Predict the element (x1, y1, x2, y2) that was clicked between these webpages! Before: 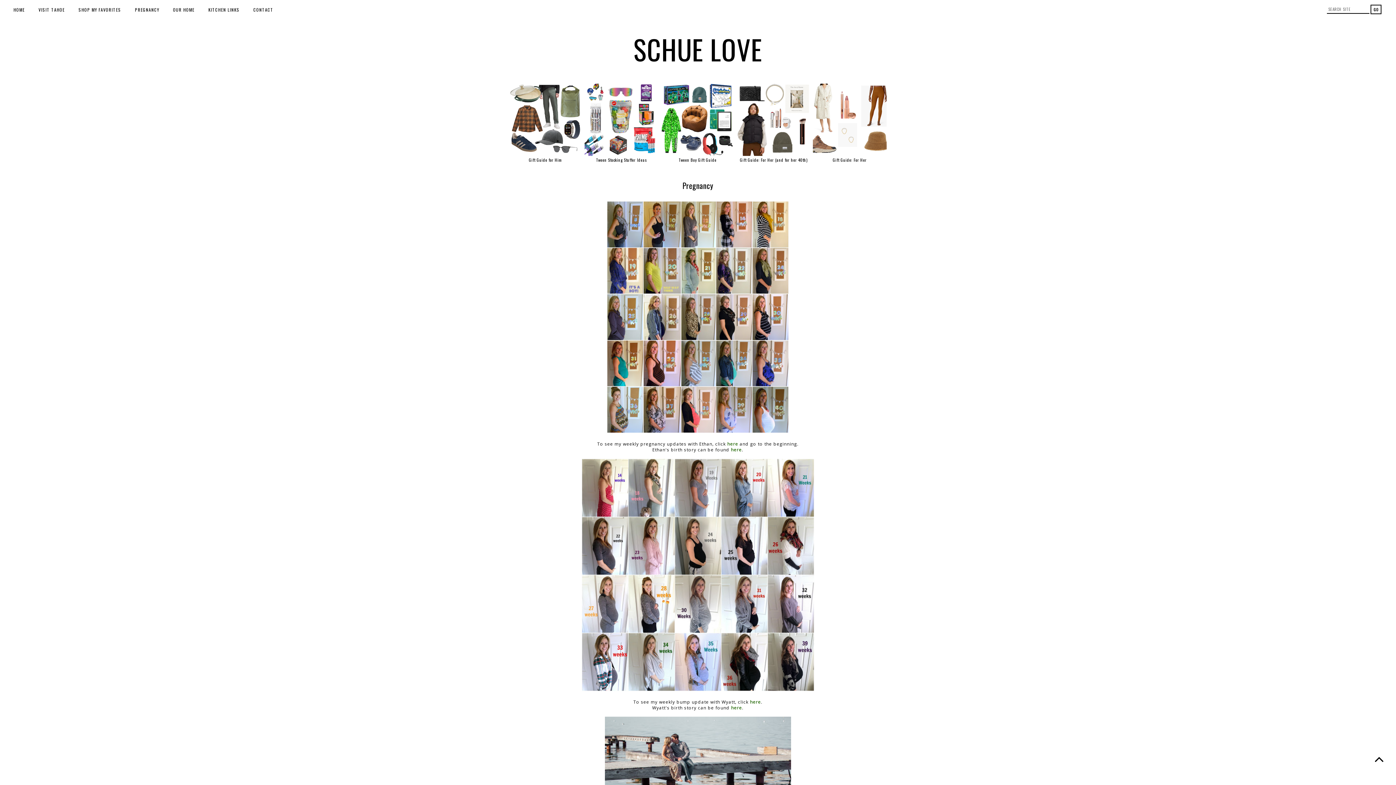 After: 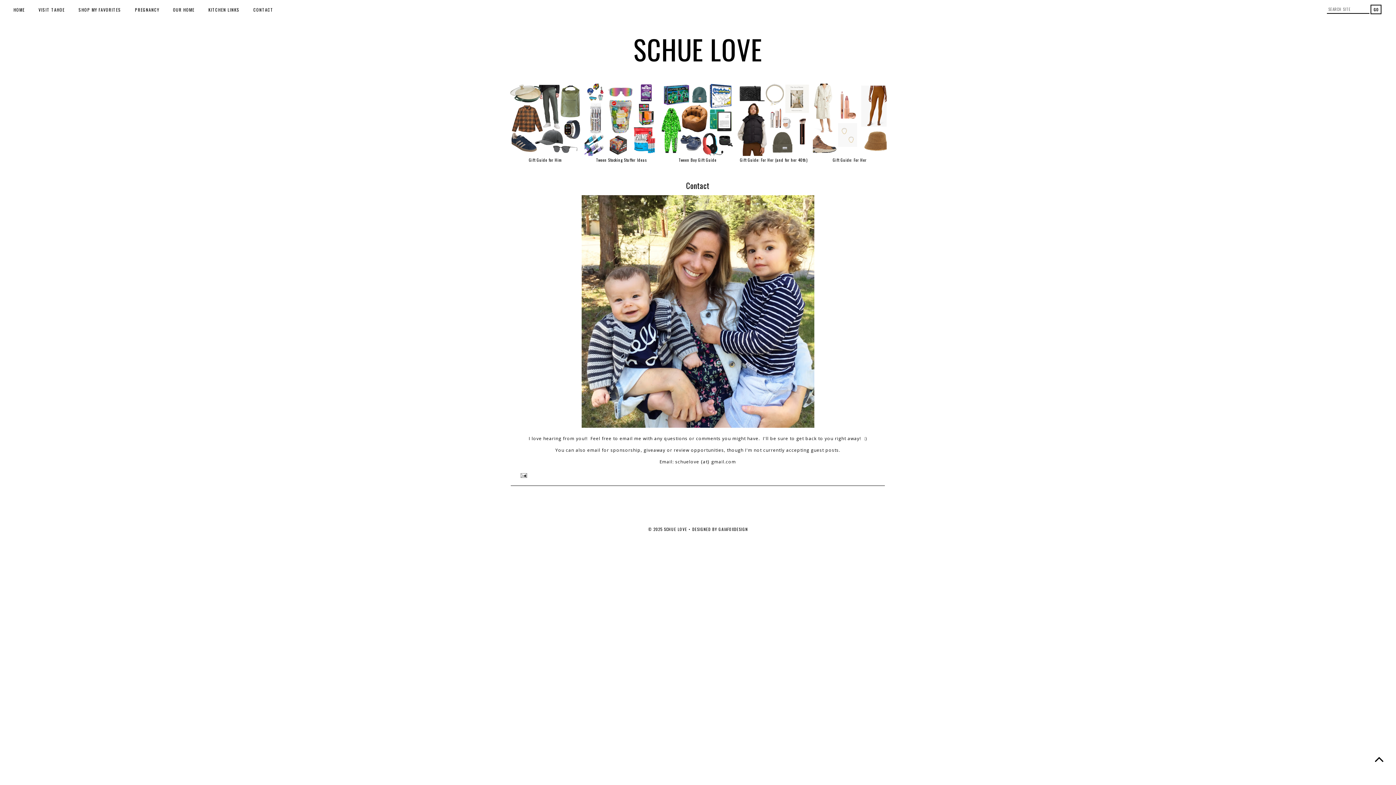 Action: bbox: (250, 2, 276, 15) label: CONTACT